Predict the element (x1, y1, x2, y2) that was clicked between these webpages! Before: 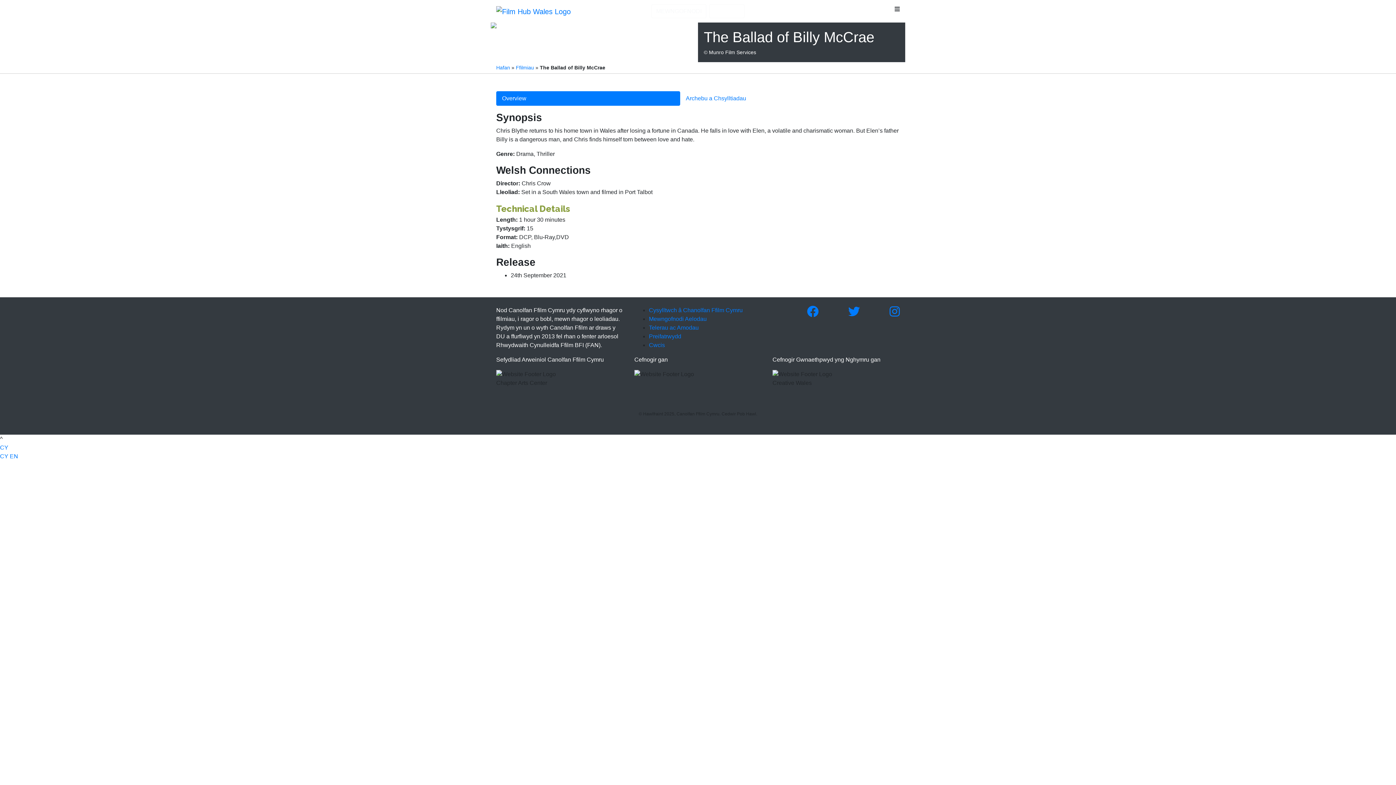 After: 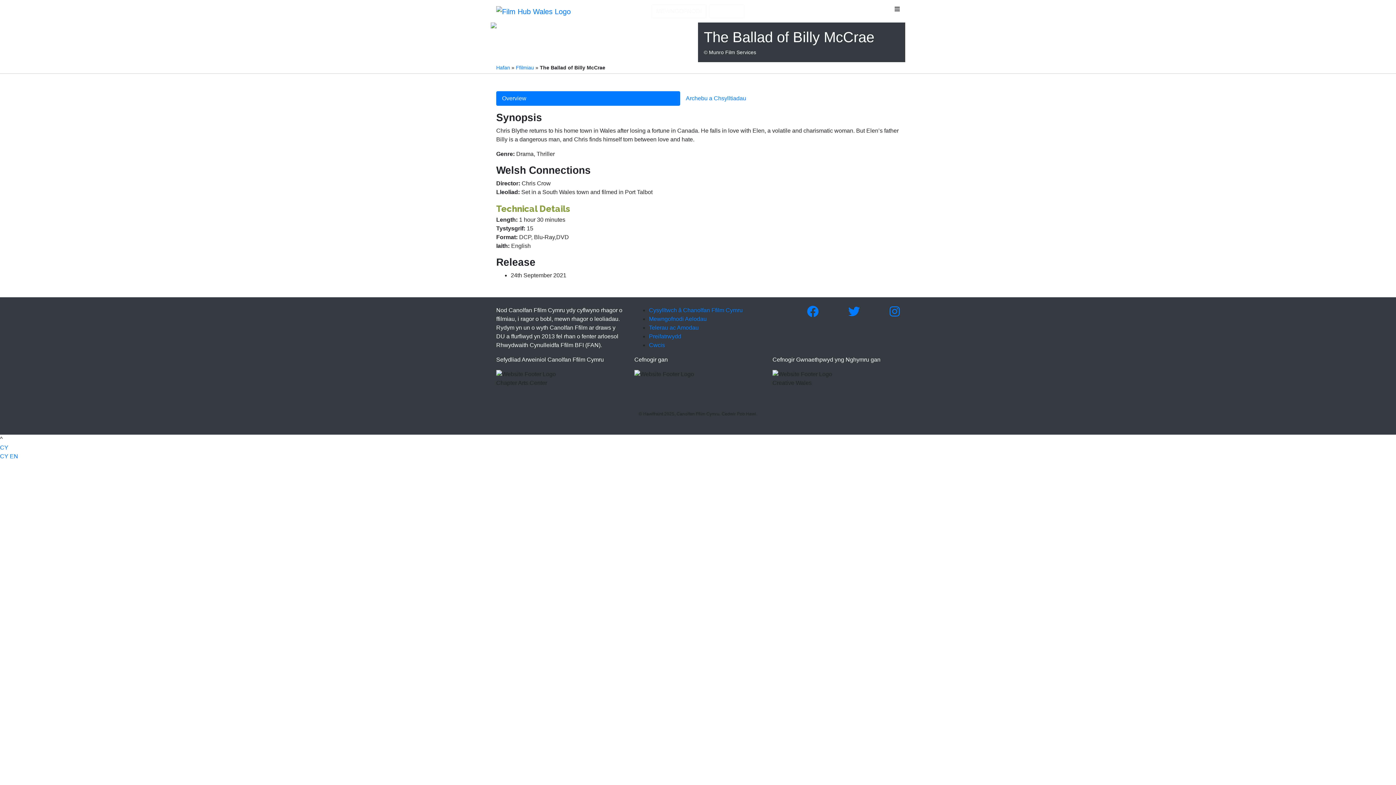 Action: label: Overview bbox: (496, 91, 680, 105)